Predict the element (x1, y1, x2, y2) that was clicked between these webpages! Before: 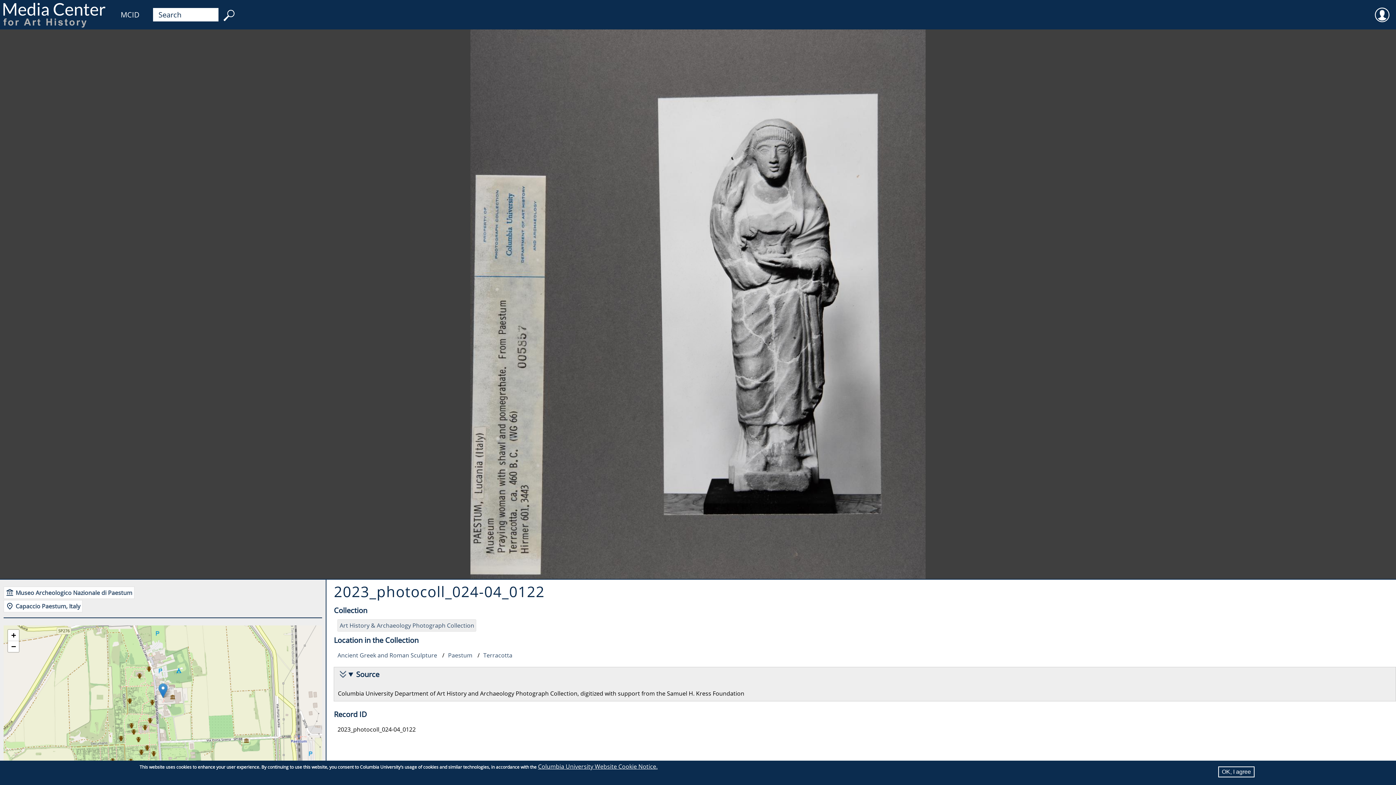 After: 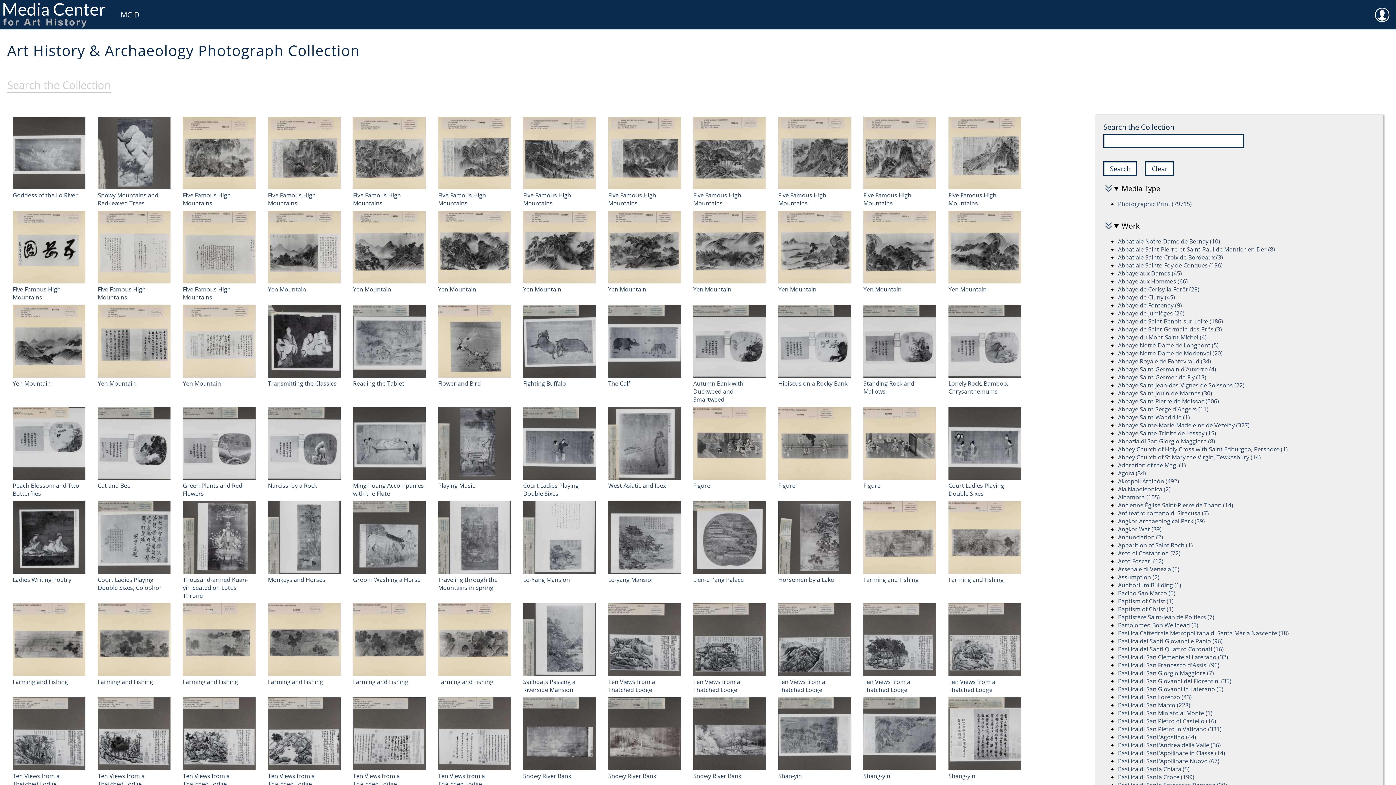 Action: label: Art History & Archaeology Photograph Collection bbox: (337, 619, 476, 632)